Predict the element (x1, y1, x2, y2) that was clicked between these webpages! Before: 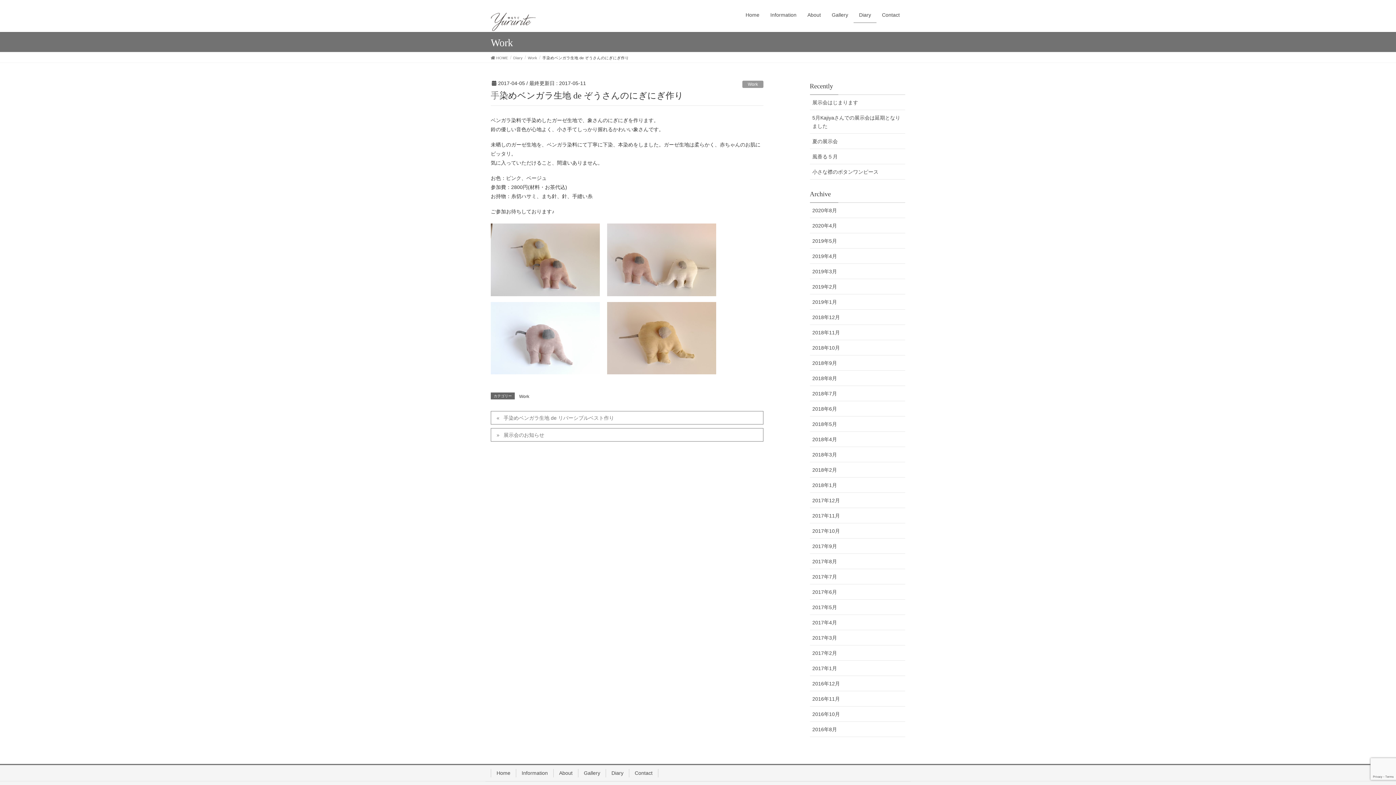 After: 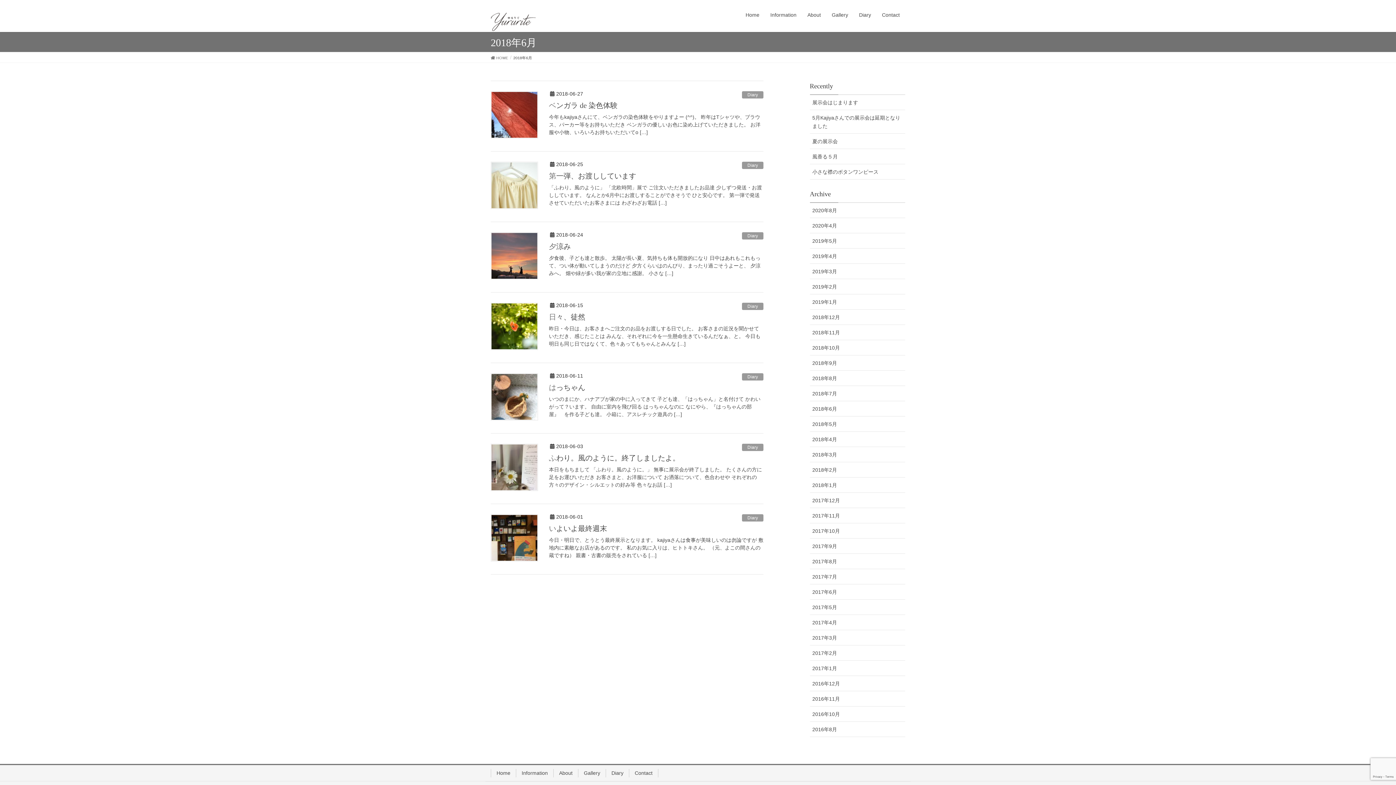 Action: bbox: (810, 401, 905, 416) label: 2018年6月